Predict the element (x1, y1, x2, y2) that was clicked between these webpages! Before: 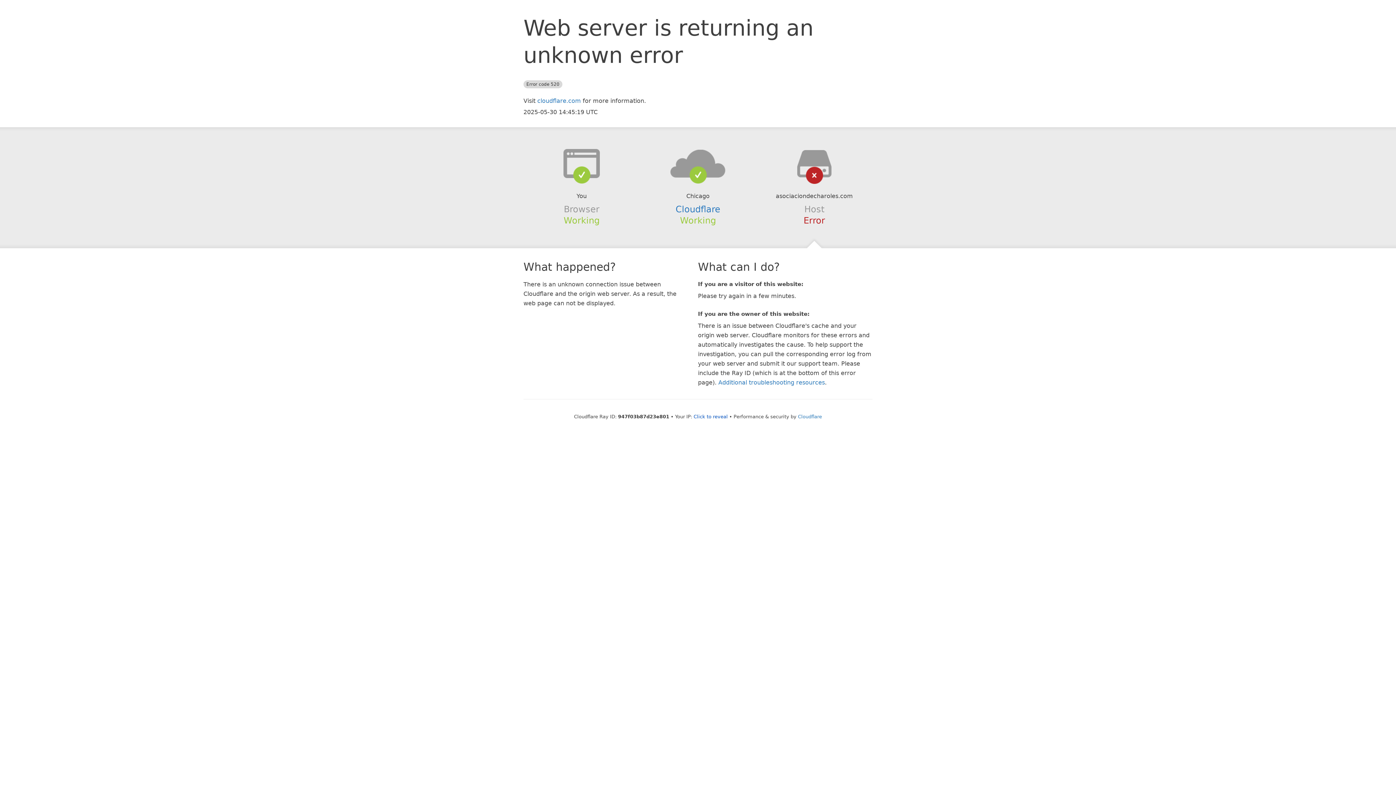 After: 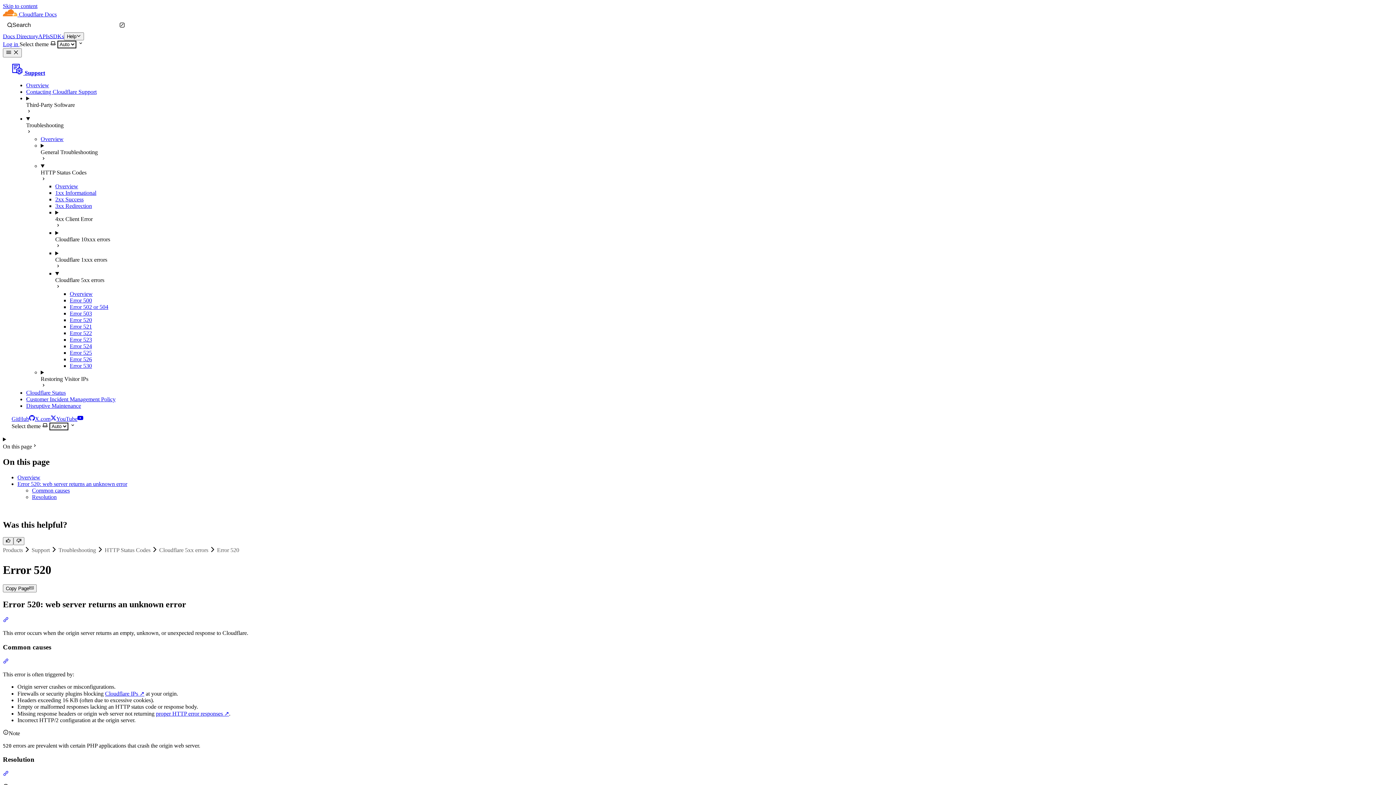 Action: label: Additional troubleshooting resources bbox: (718, 379, 825, 386)